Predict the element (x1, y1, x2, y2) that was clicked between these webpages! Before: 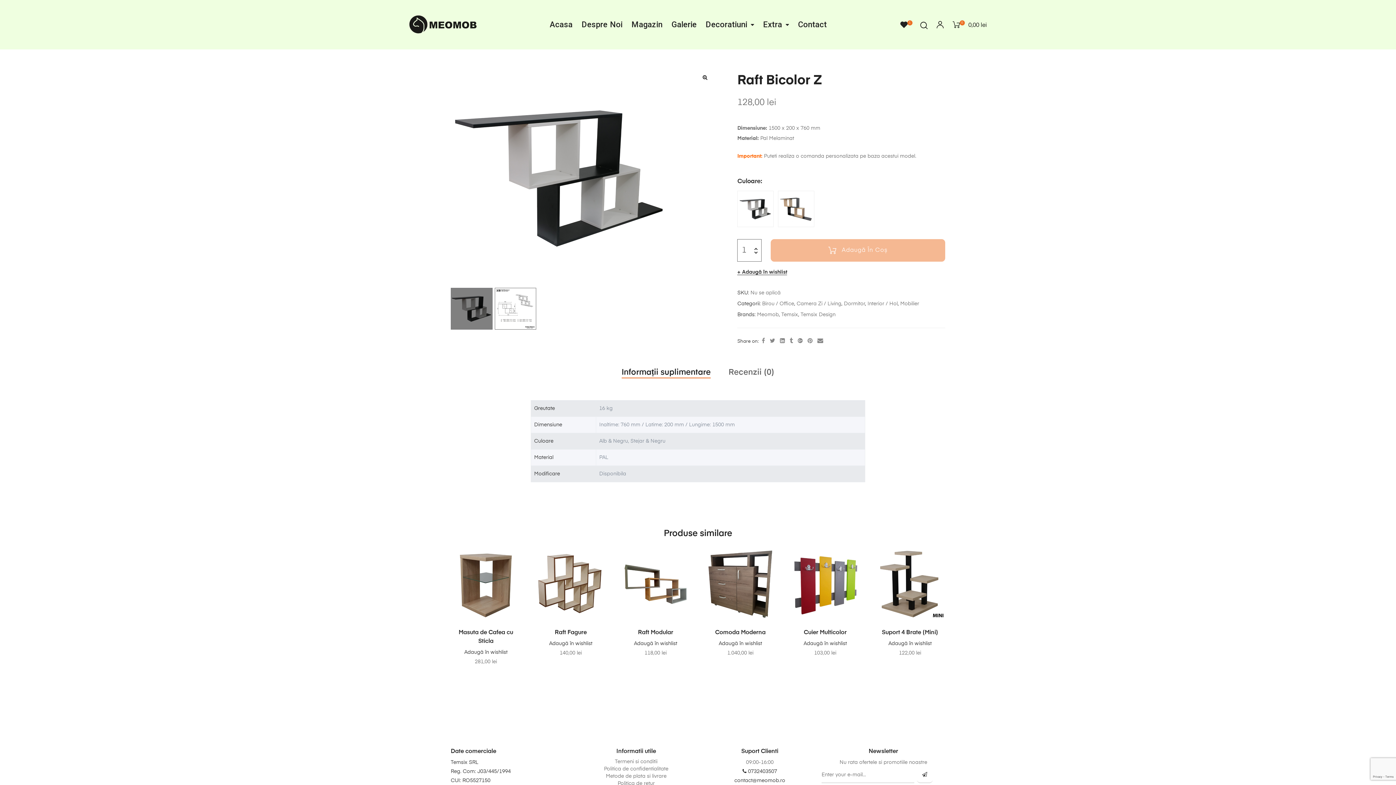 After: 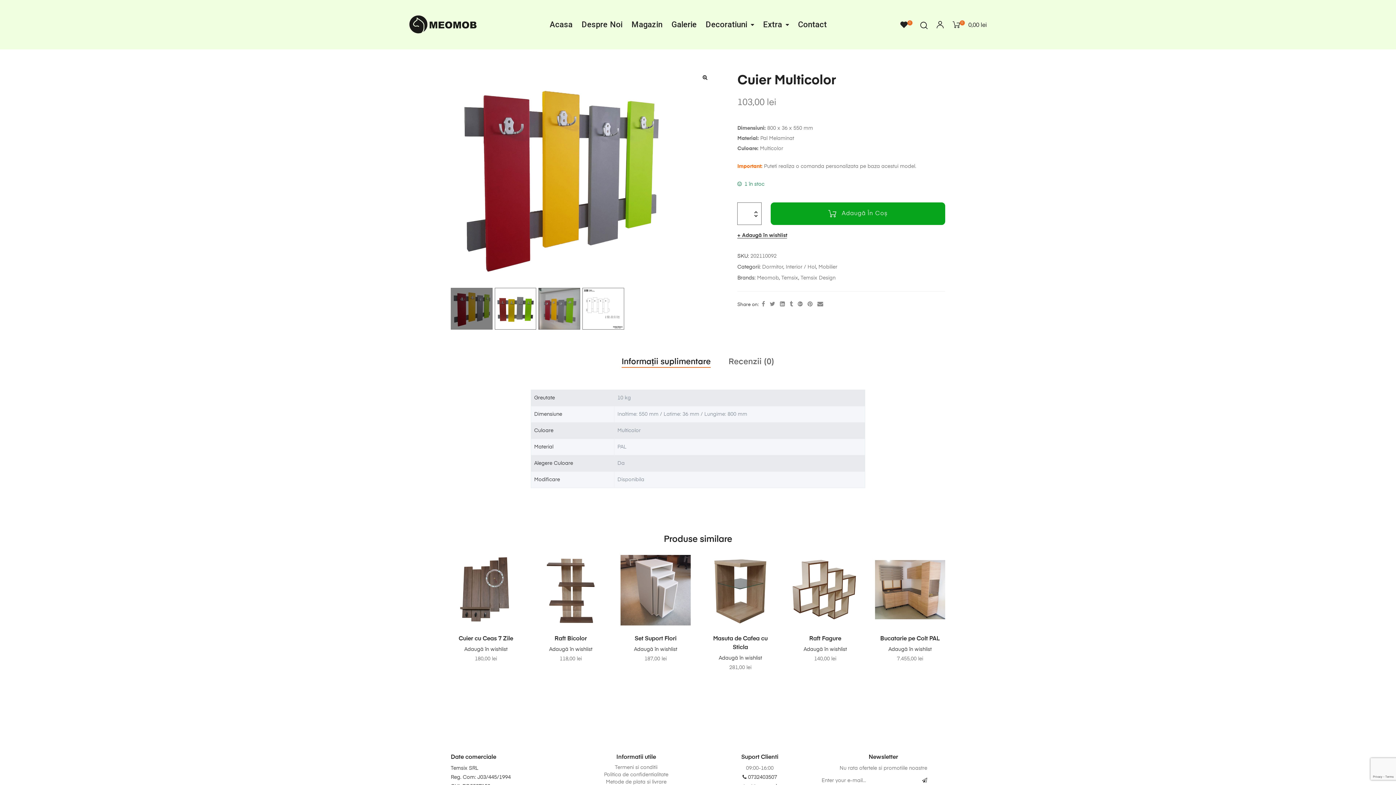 Action: bbox: (790, 549, 860, 619)